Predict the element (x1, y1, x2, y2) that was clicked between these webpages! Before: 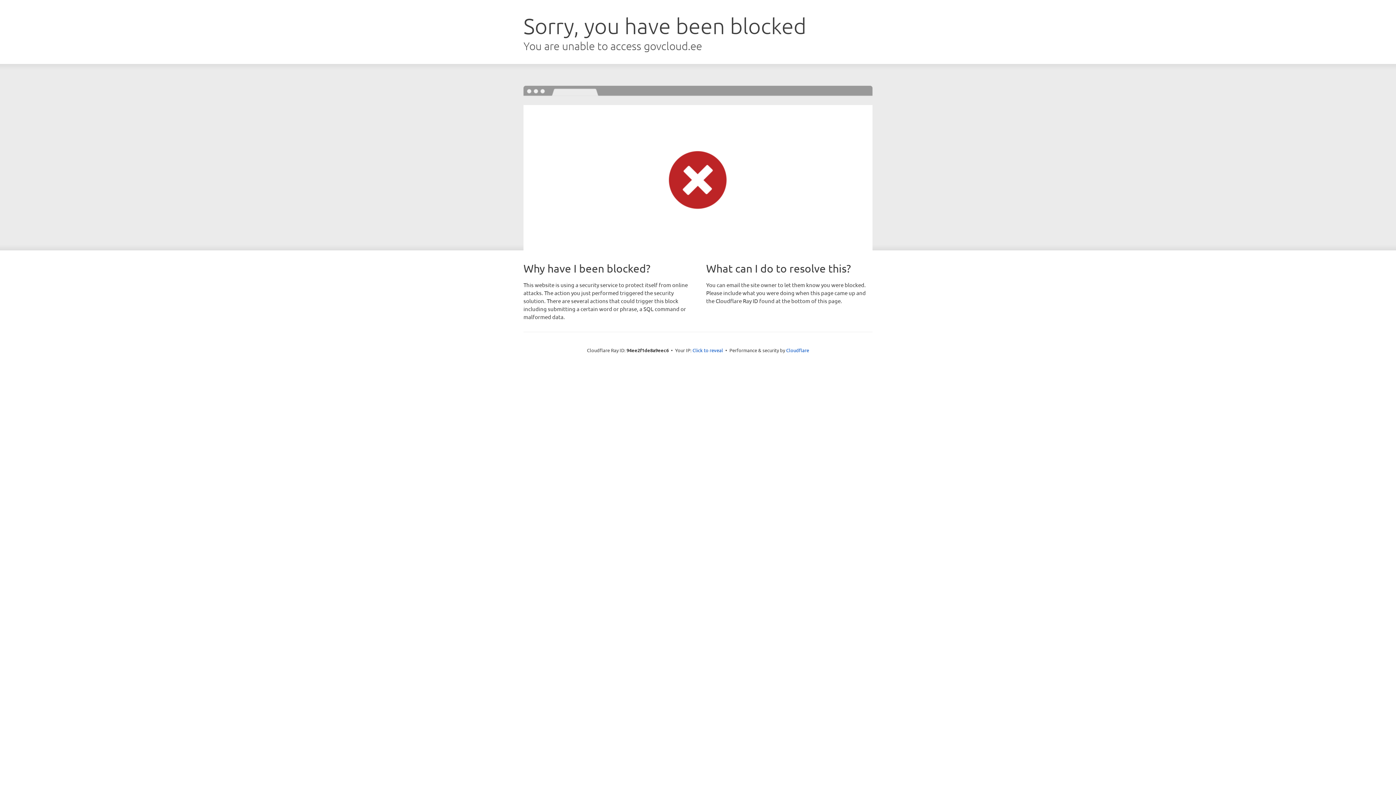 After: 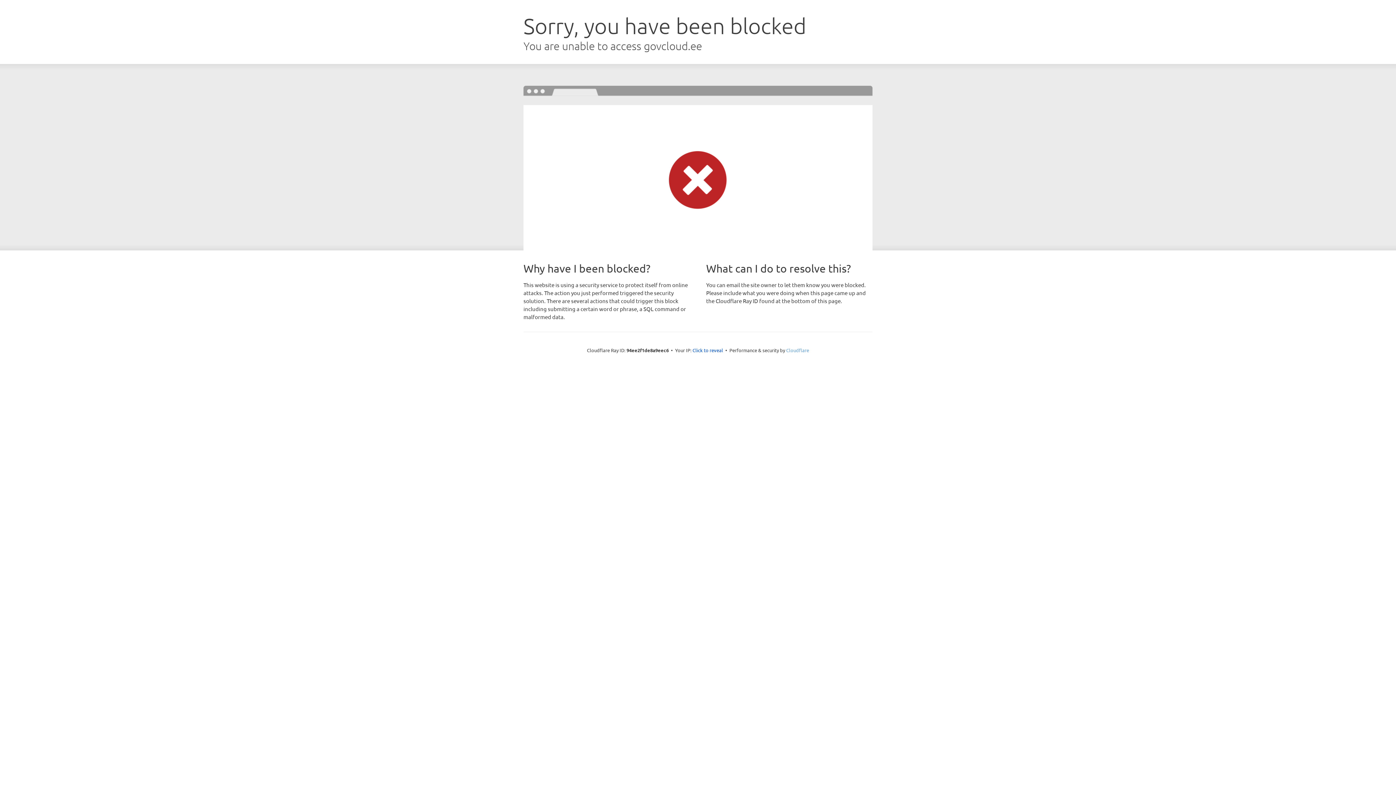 Action: label: Cloudflare bbox: (786, 347, 809, 353)